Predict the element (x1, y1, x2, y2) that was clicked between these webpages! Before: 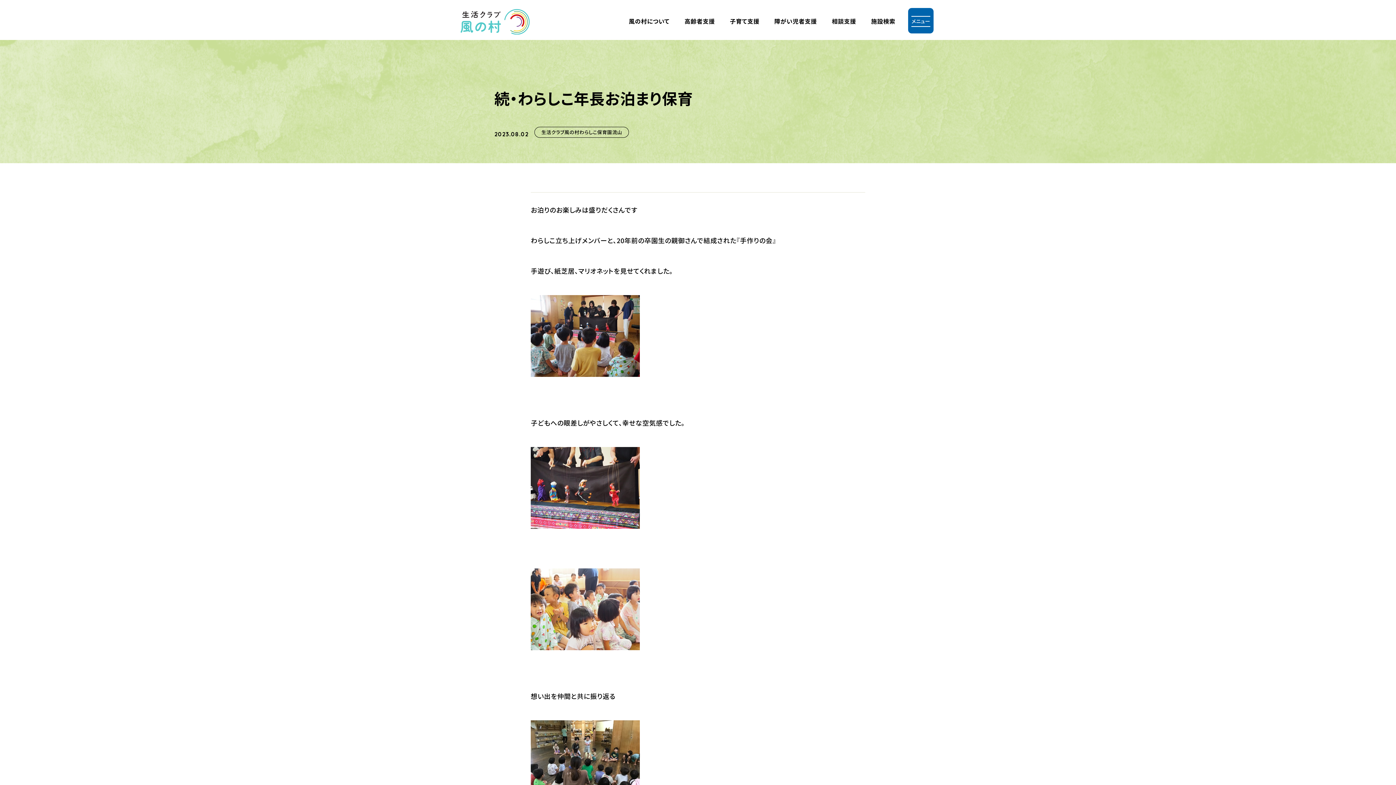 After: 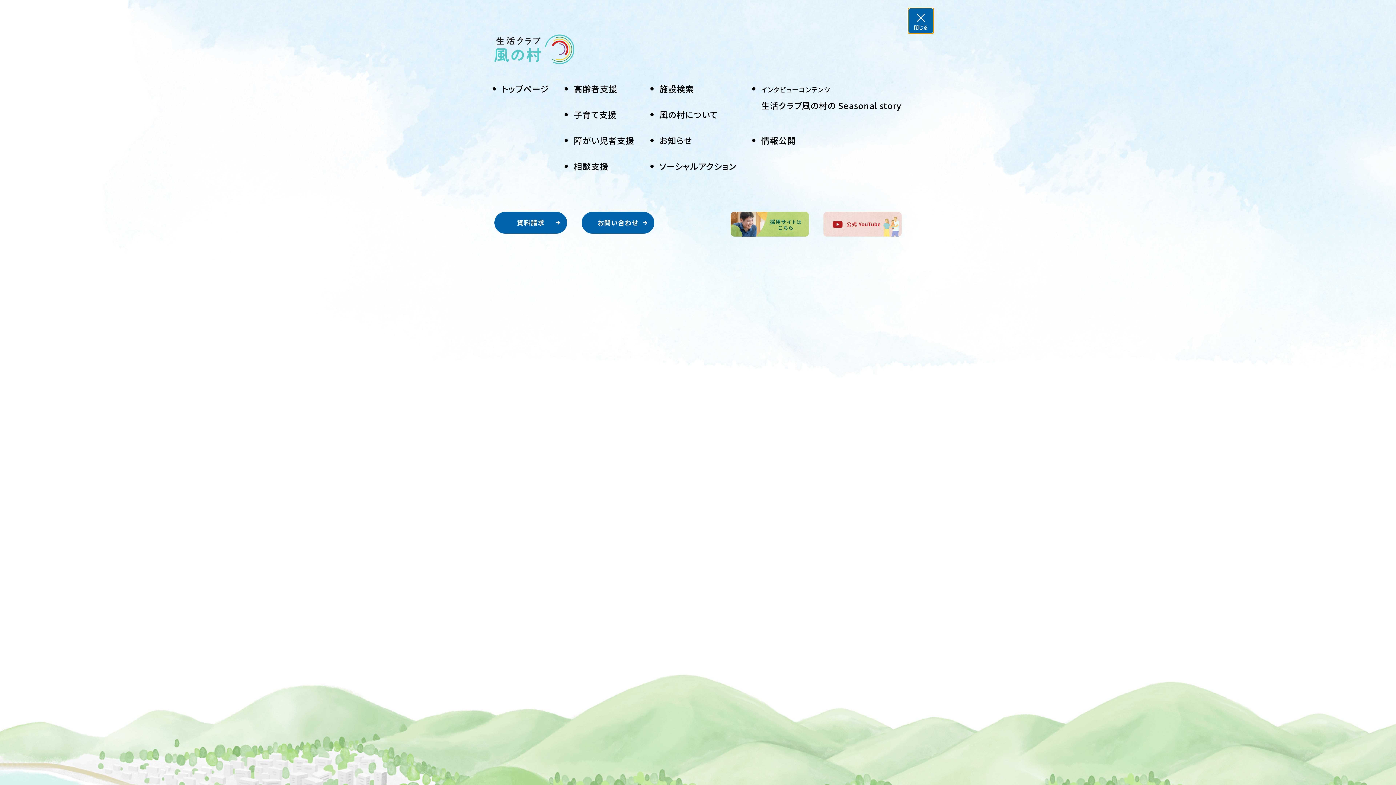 Action: bbox: (908, 8, 933, 33) label: メニュー